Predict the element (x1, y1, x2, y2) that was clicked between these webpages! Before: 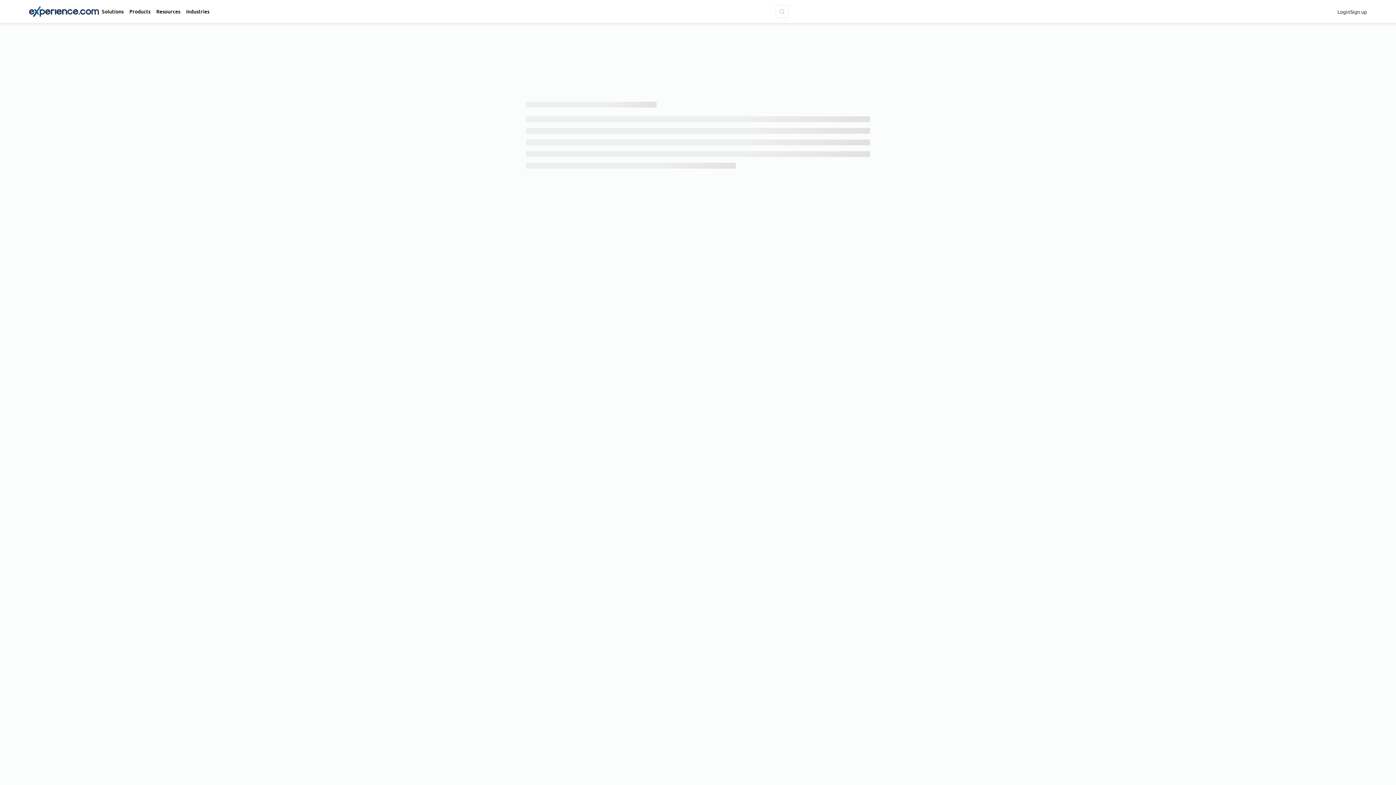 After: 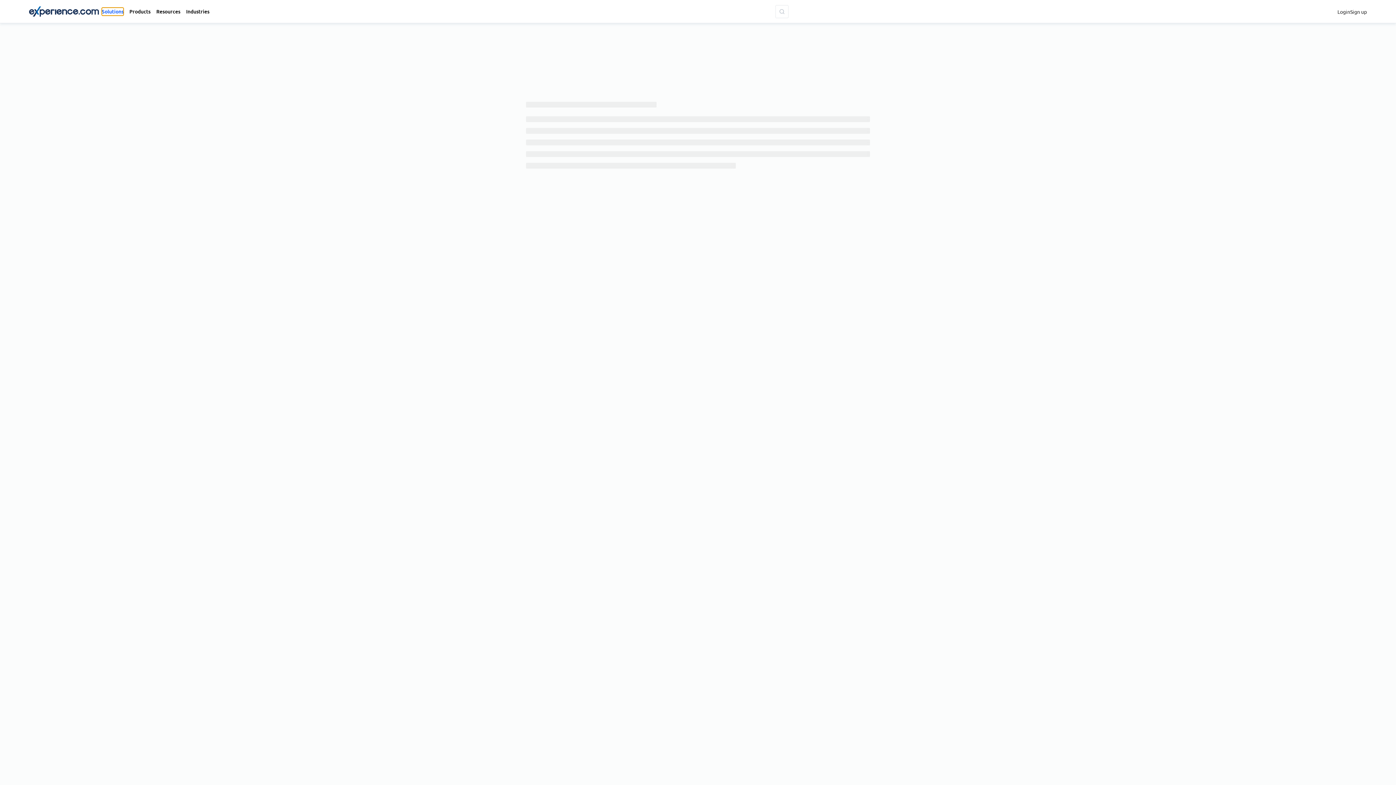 Action: bbox: (101, 7, 123, 15) label: Solutions